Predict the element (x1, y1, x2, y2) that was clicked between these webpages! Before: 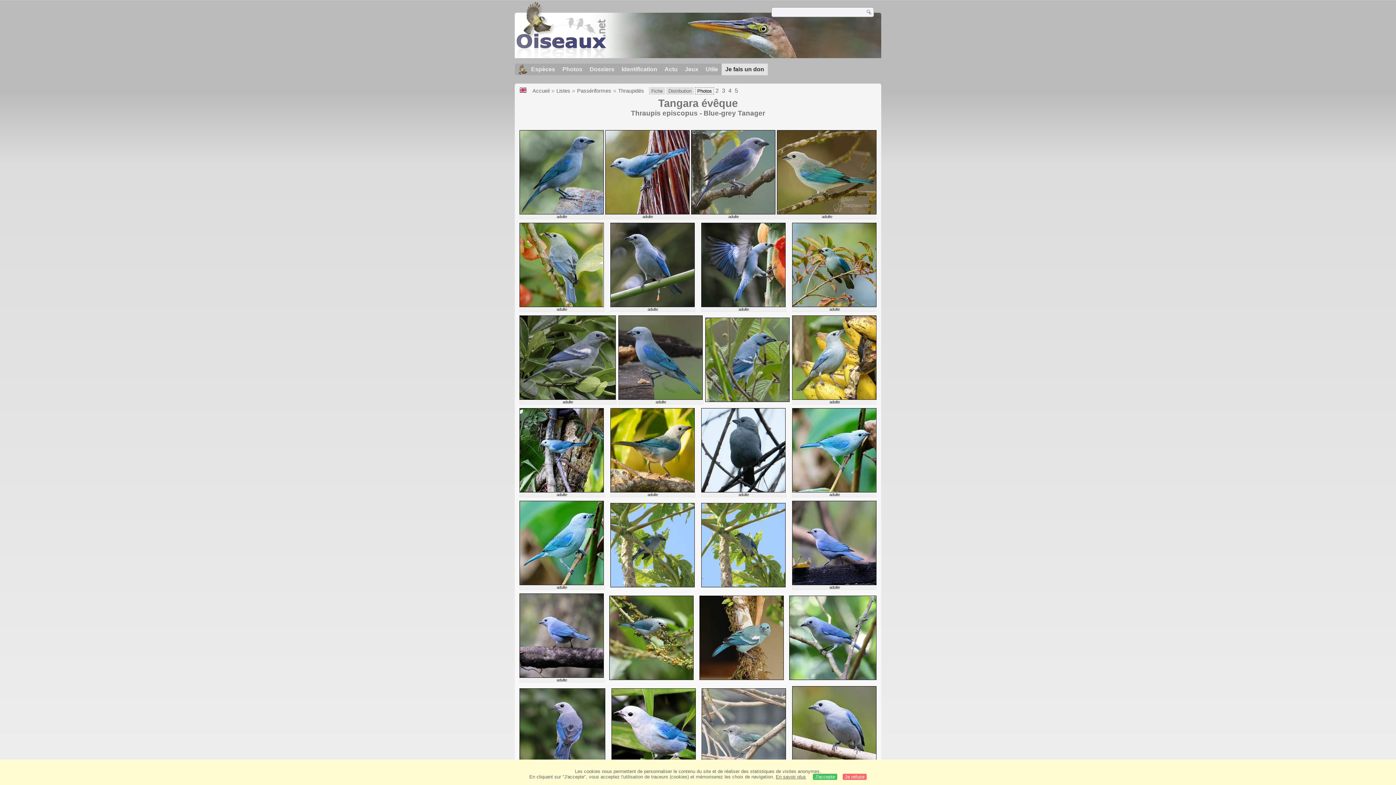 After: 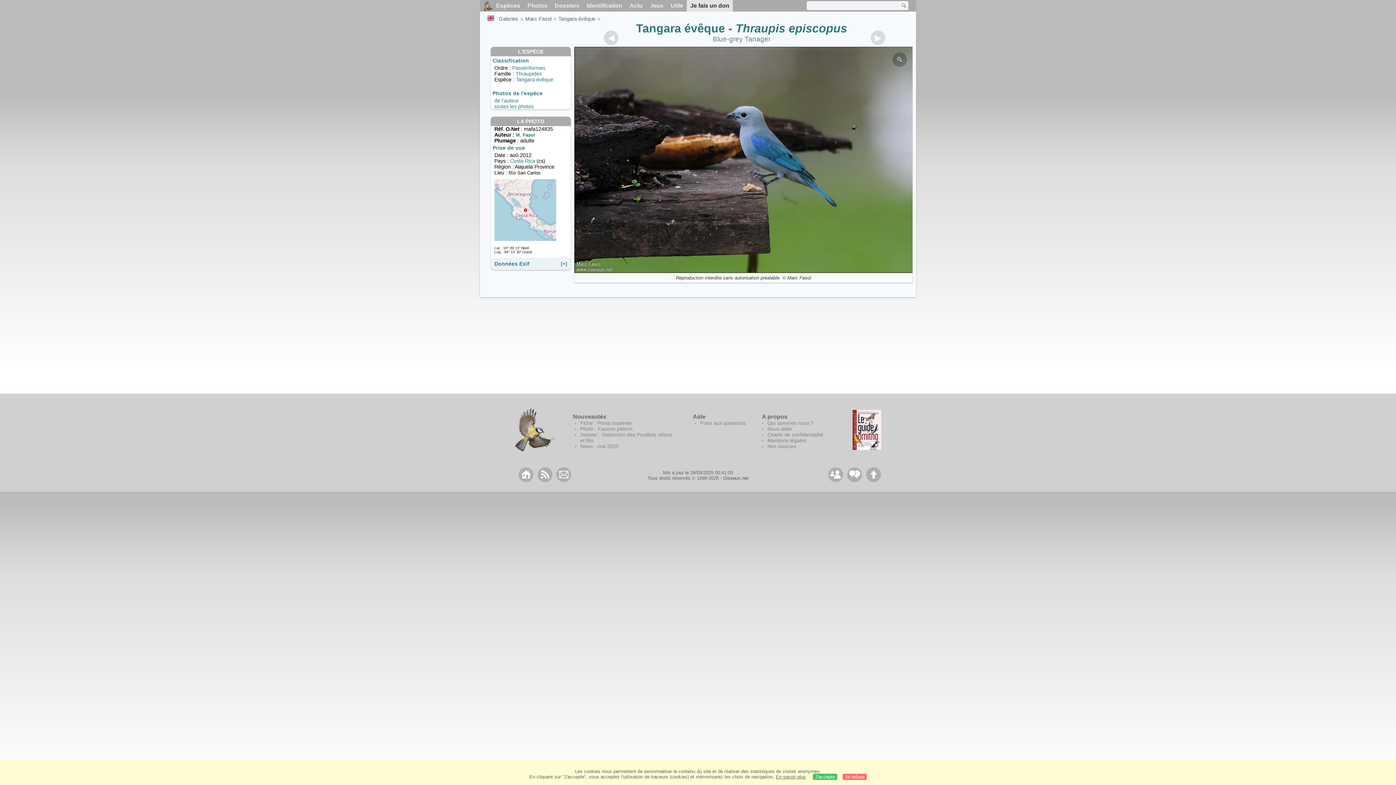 Action: bbox: (618, 394, 702, 401)